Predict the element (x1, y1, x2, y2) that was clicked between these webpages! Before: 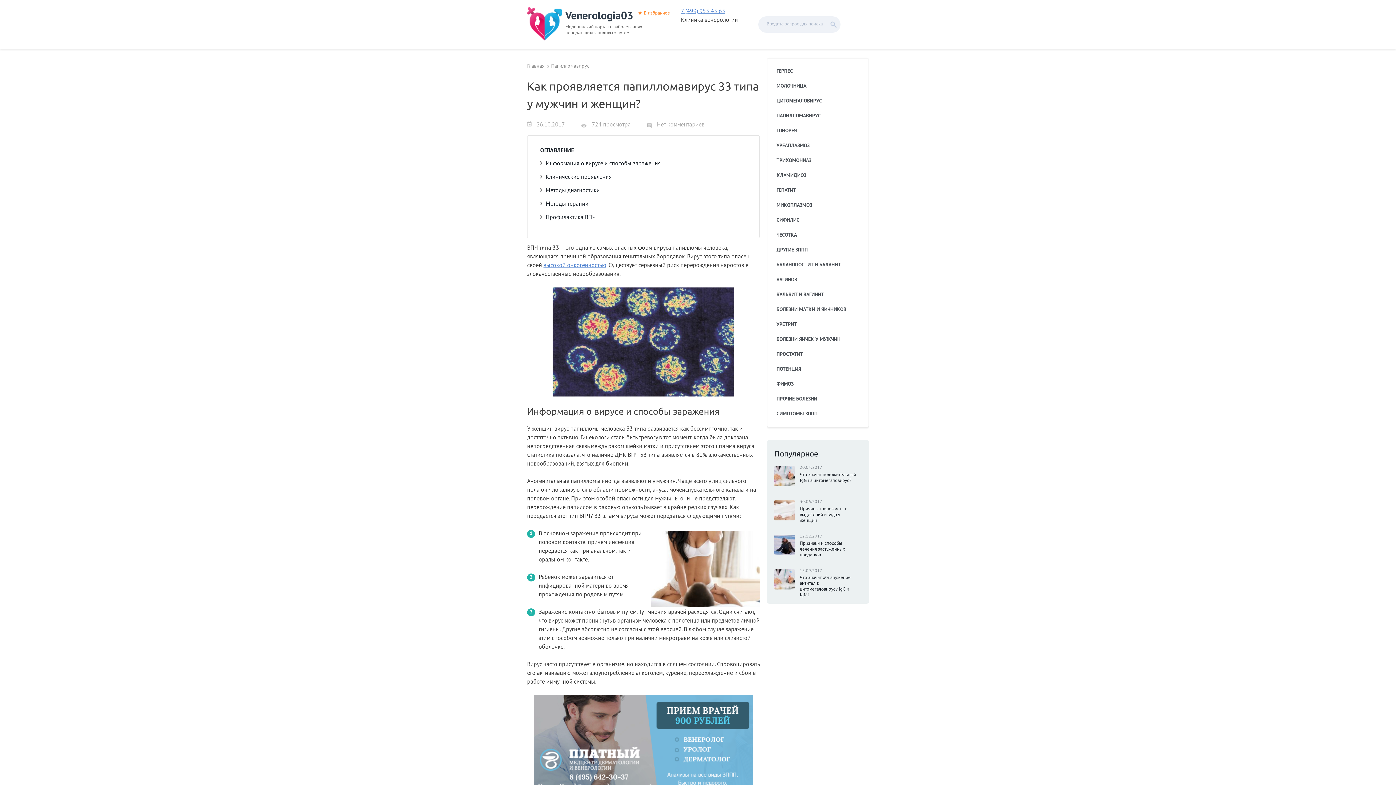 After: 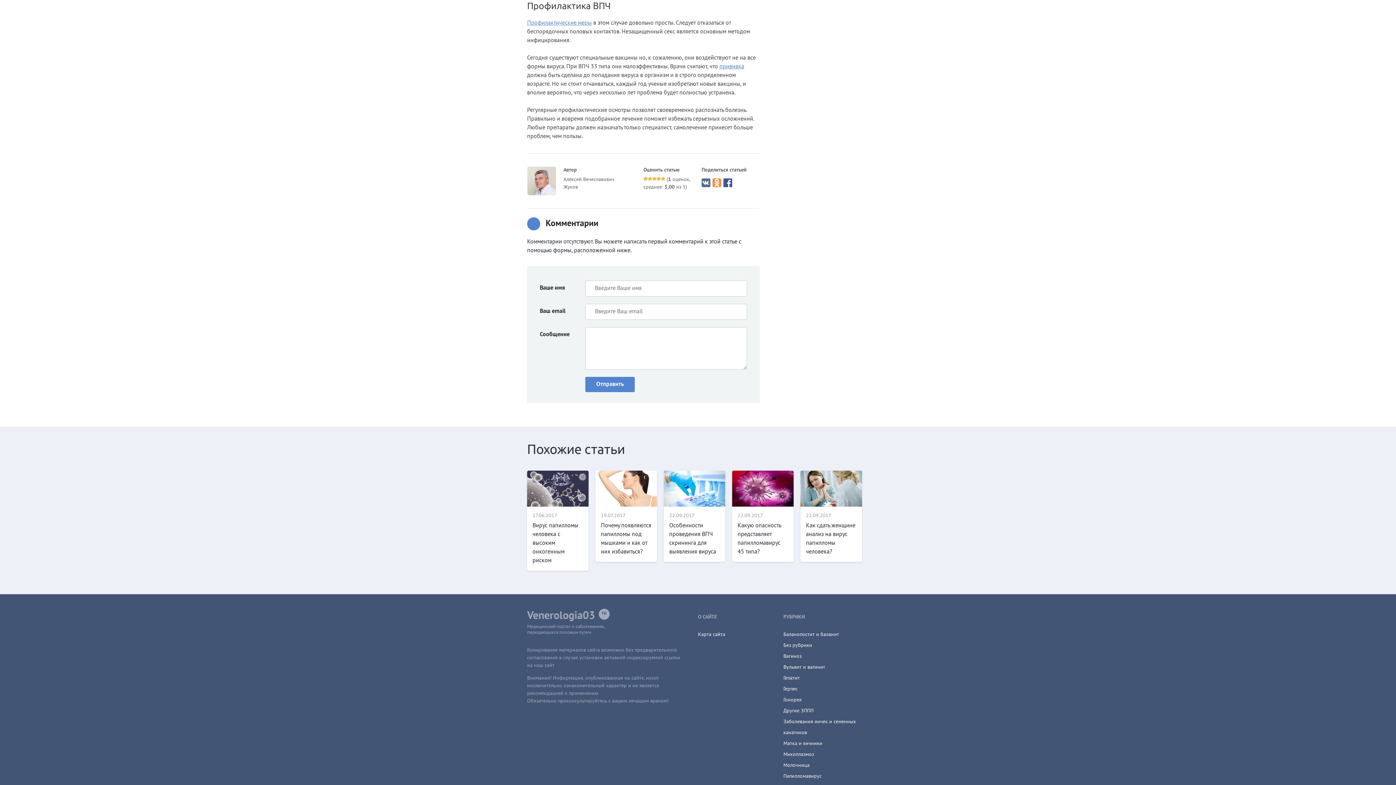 Action: label: Профилактика ВПЧ bbox: (540, 214, 596, 221)